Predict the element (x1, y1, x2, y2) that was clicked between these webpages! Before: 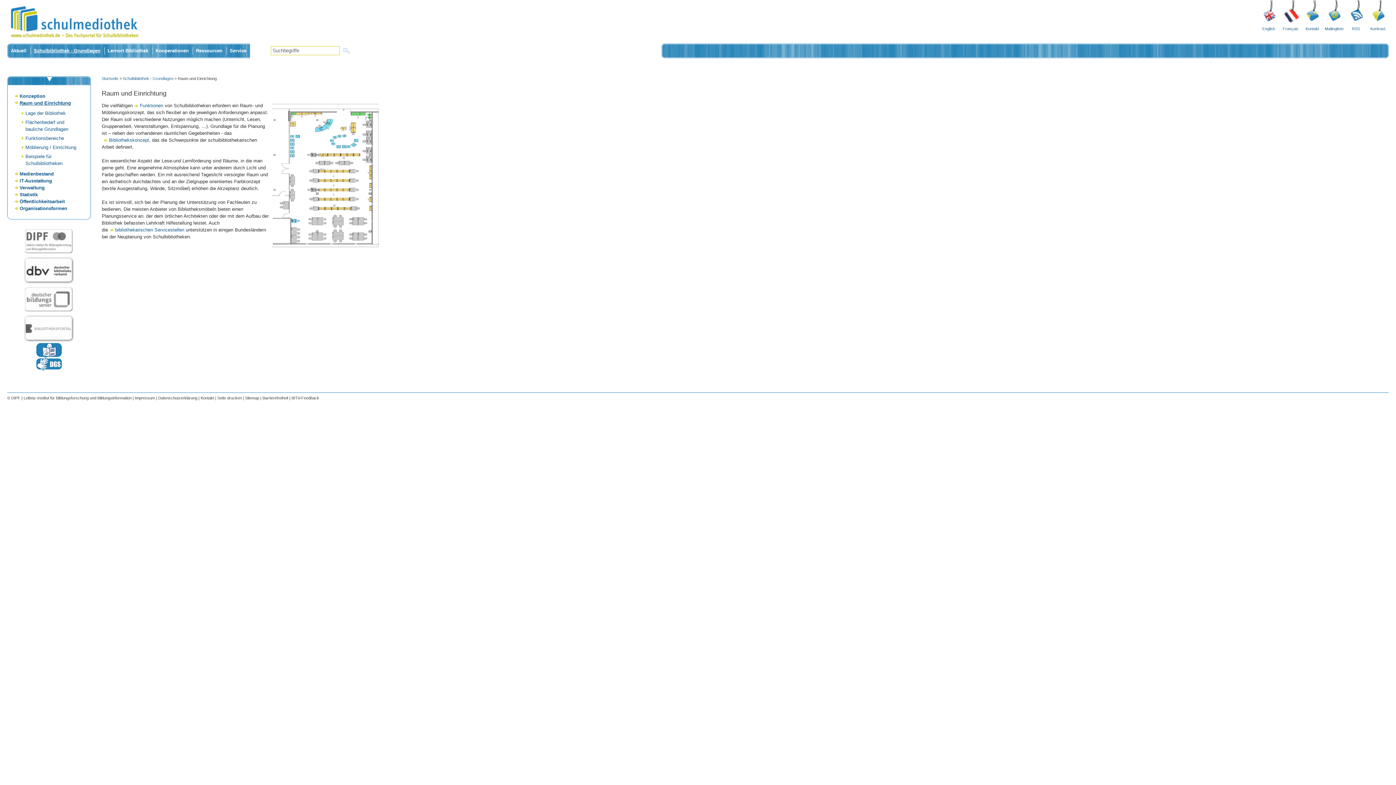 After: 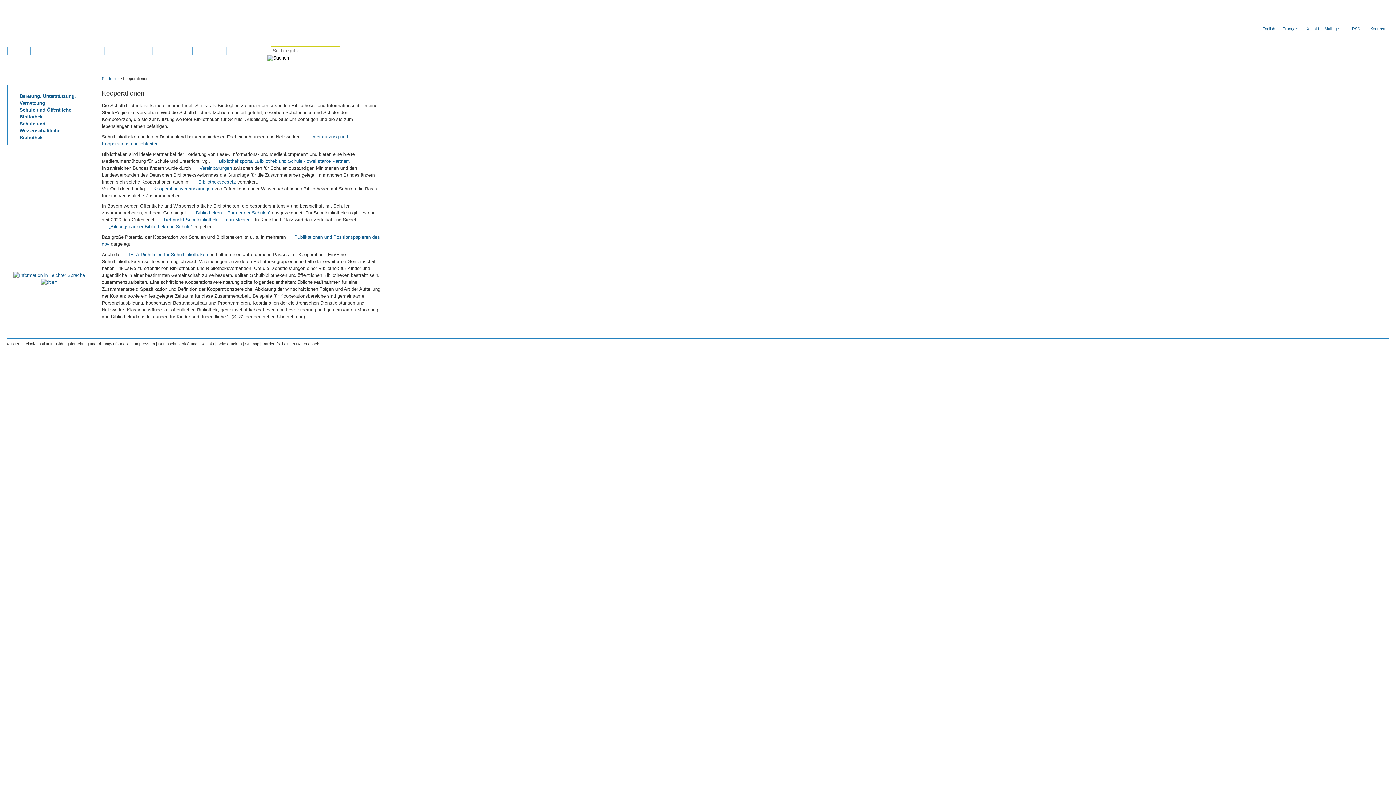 Action: bbox: (152, 47, 192, 57) label: Kooperationen